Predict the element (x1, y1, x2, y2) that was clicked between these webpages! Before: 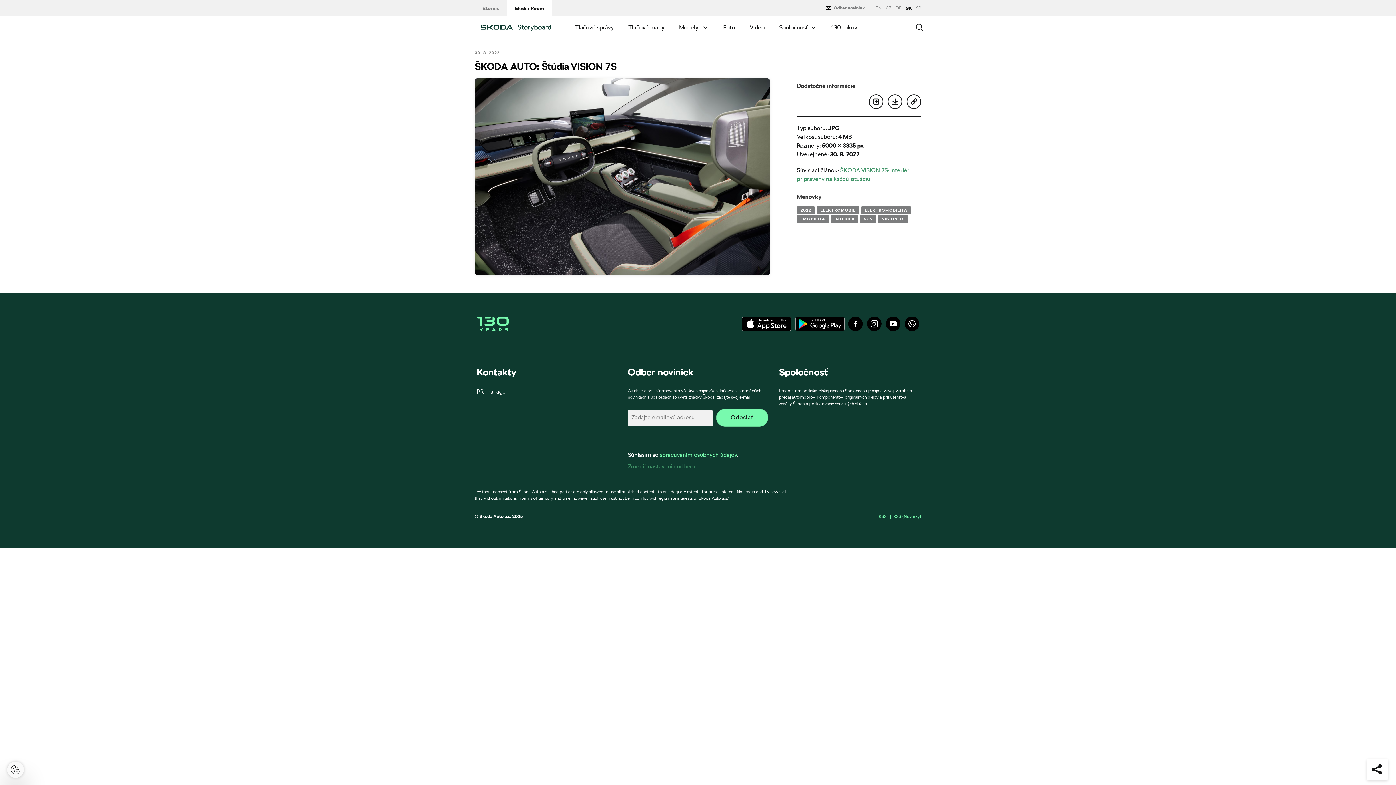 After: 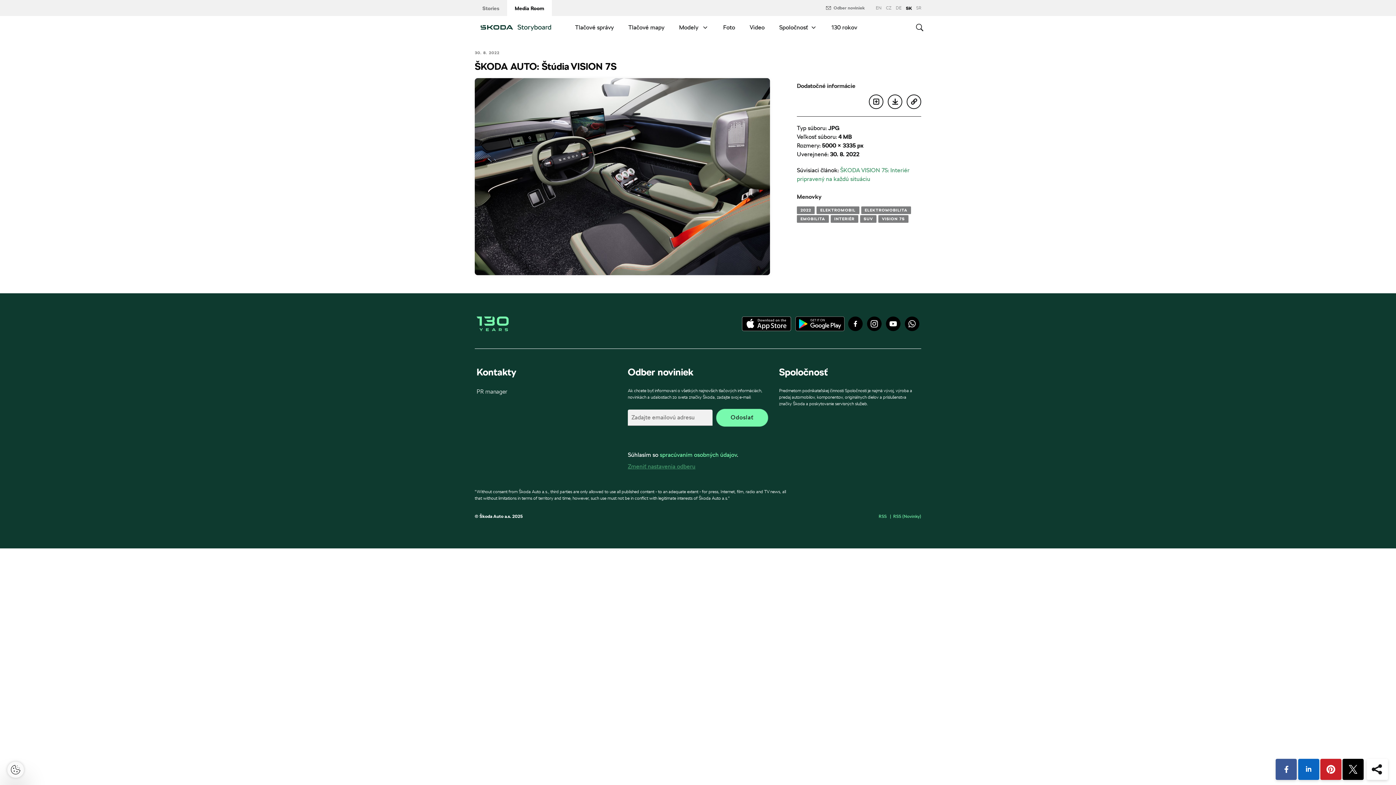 Action: bbox: (1367, 759, 1388, 780)